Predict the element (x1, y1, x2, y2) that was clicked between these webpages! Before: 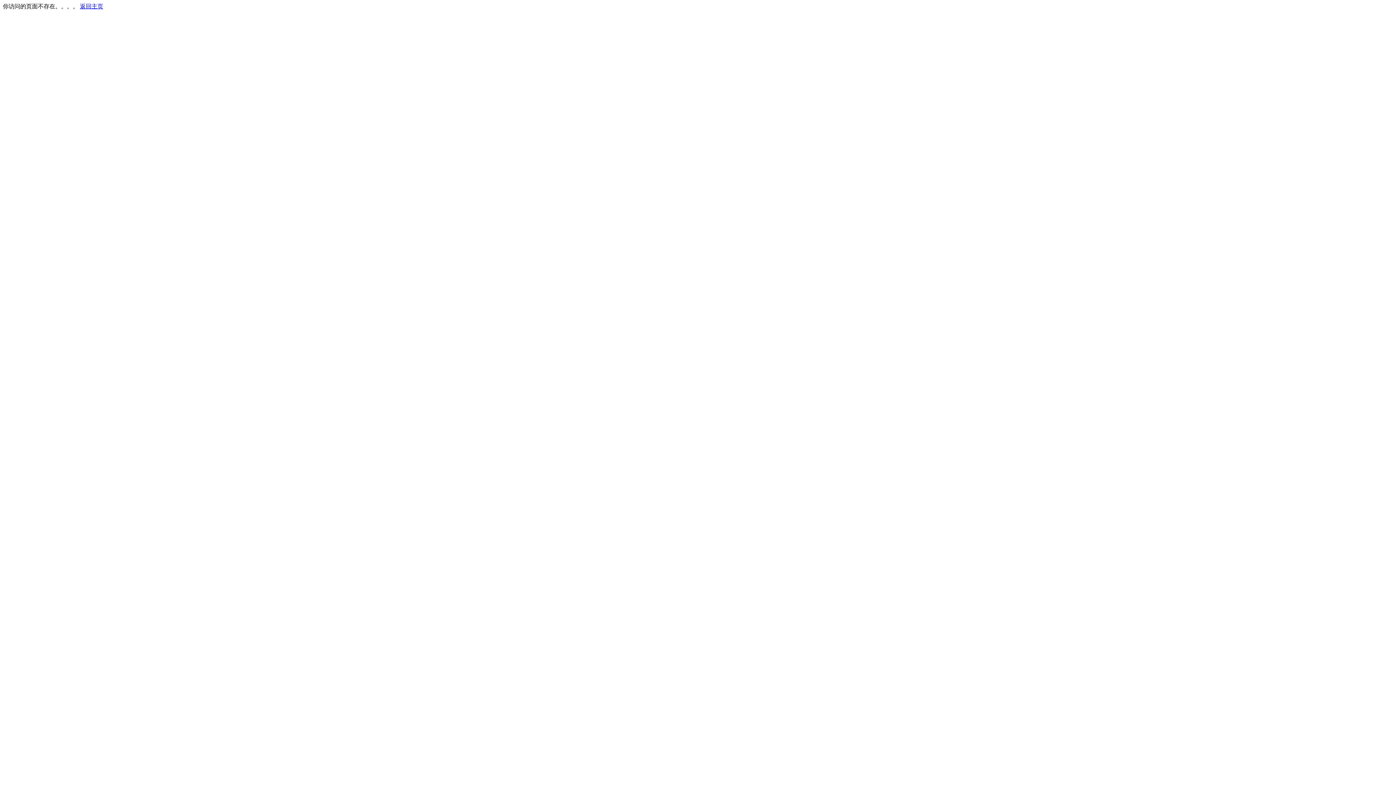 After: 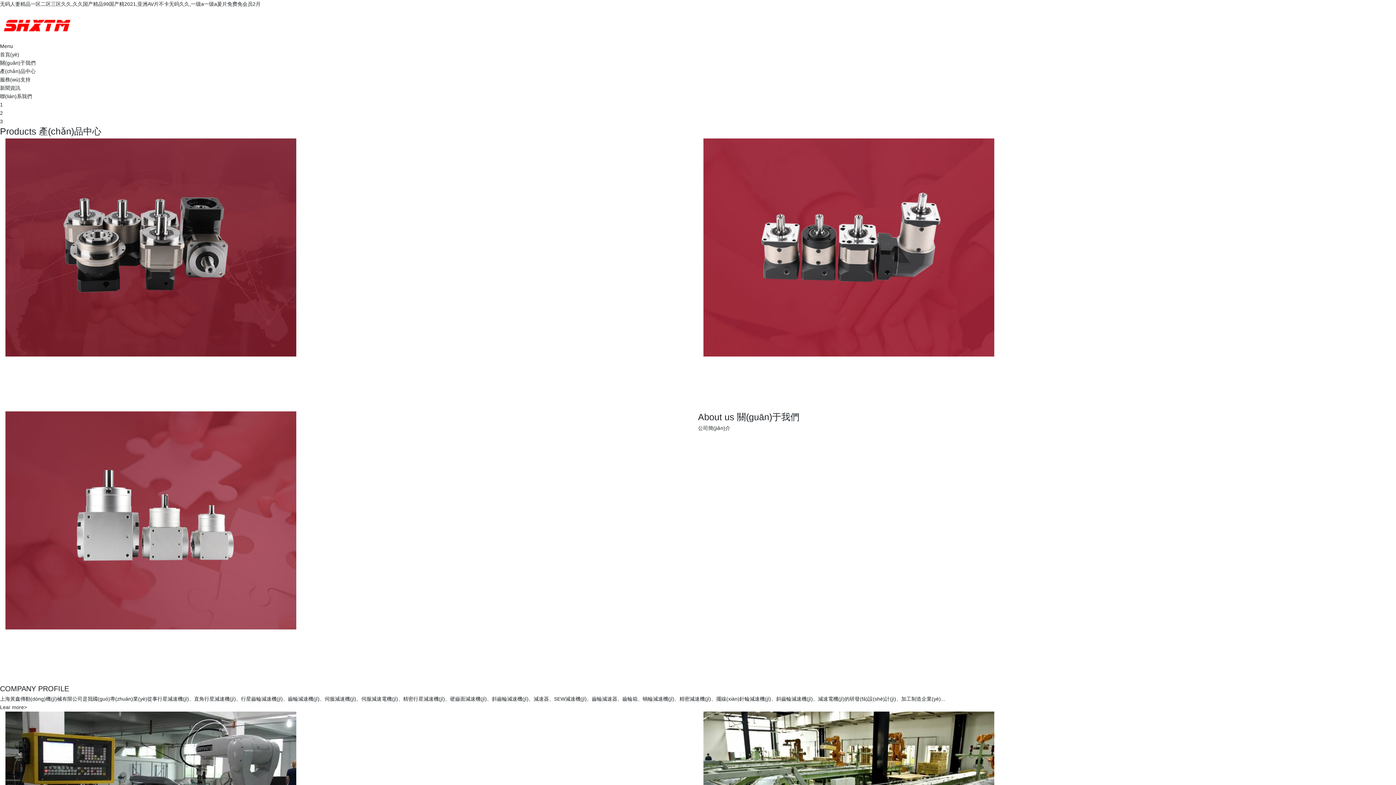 Action: label: 返回主页 bbox: (80, 3, 103, 9)